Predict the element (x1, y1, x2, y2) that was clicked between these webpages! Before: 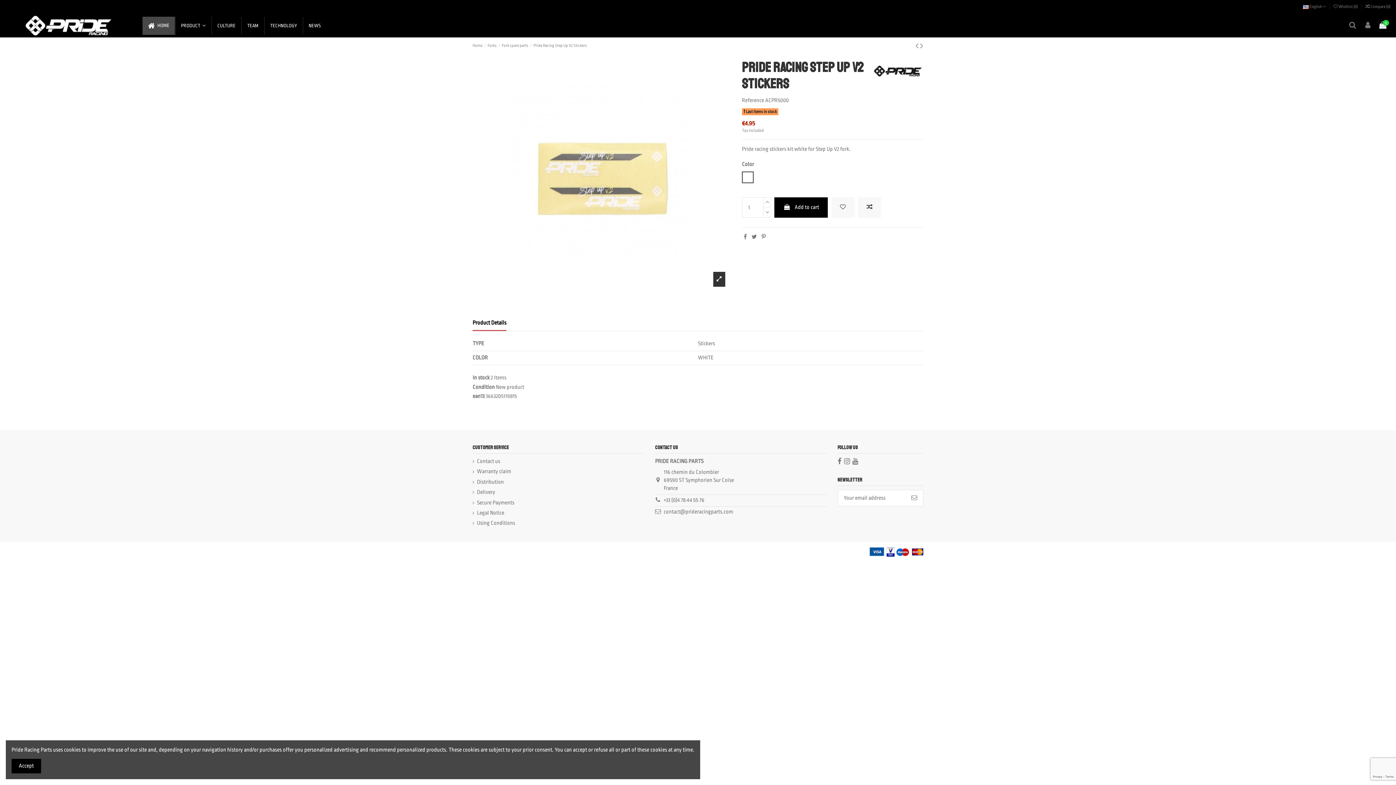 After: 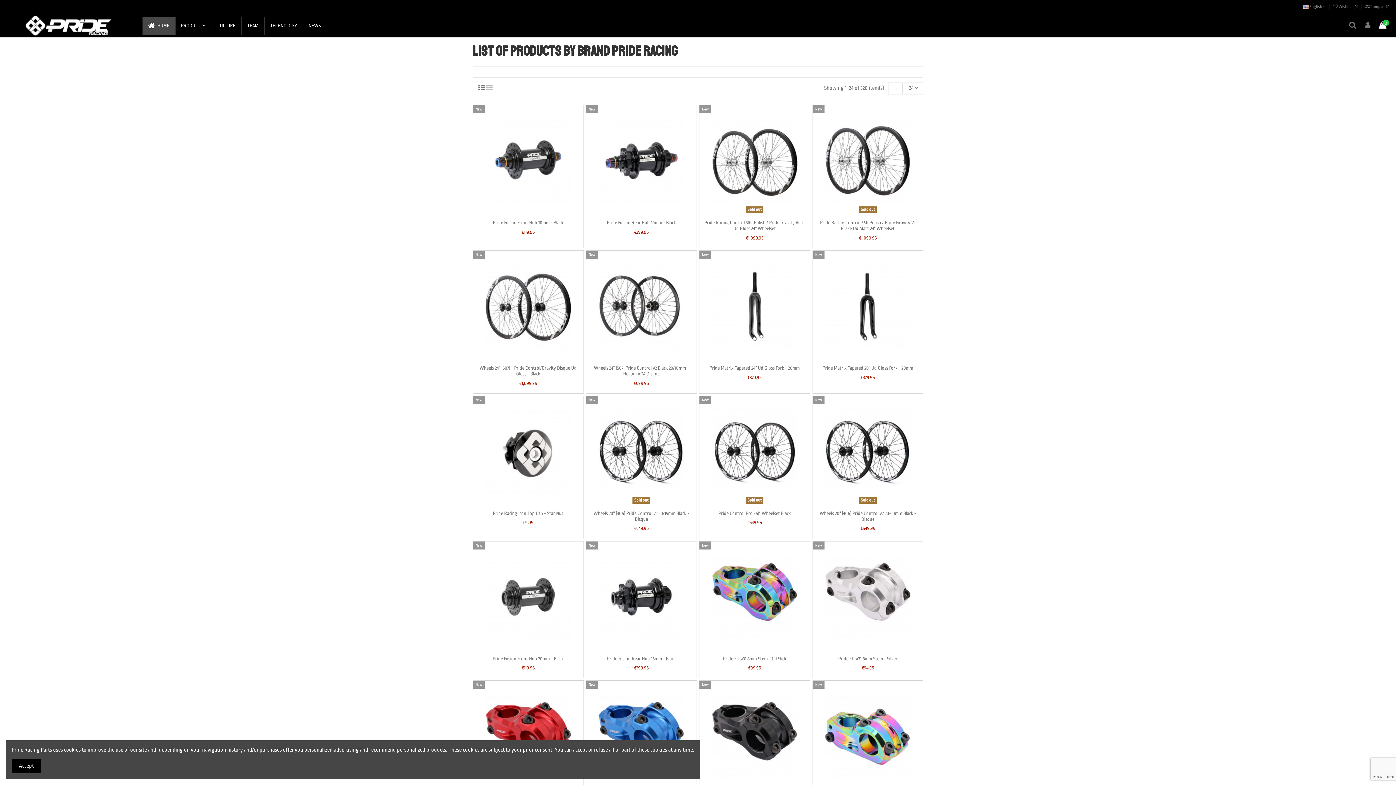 Action: bbox: (872, 67, 923, 74)